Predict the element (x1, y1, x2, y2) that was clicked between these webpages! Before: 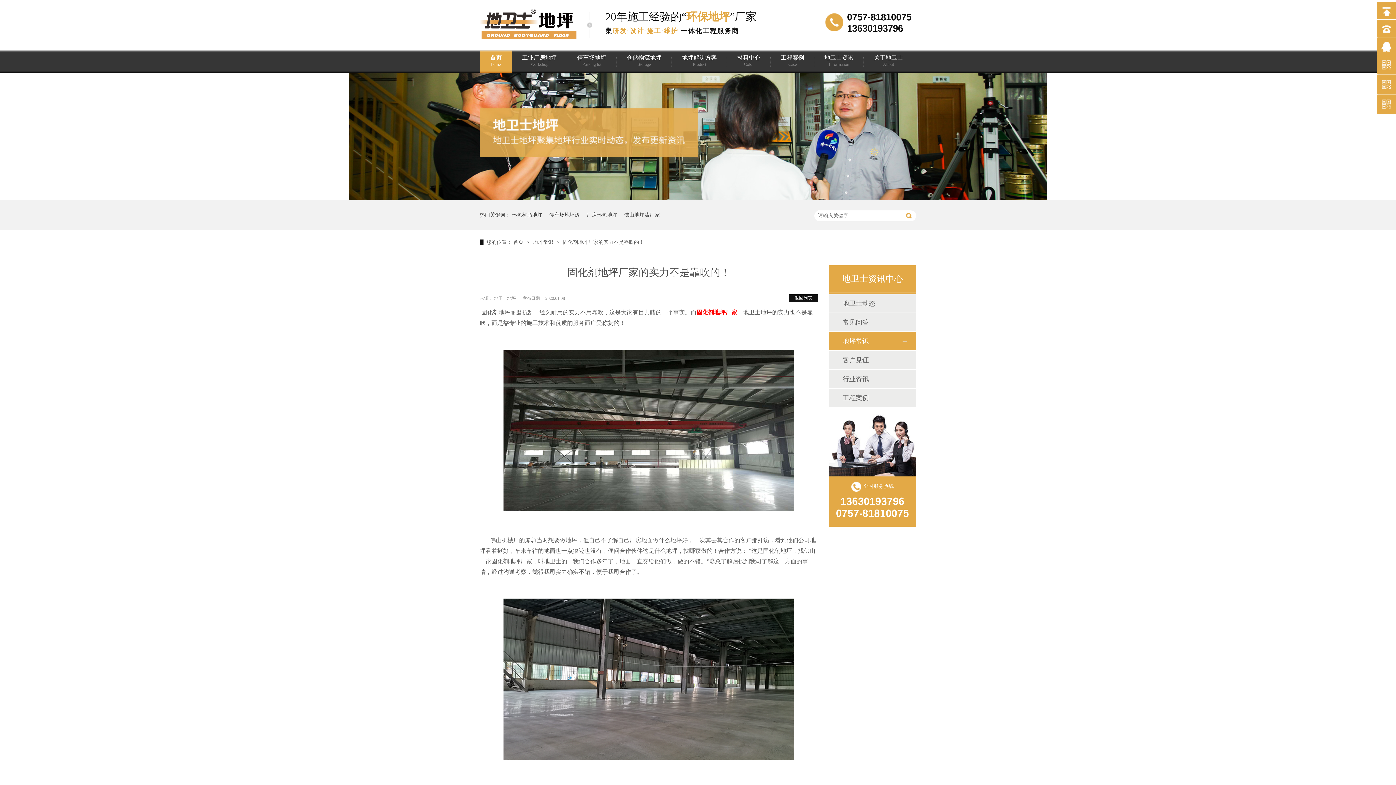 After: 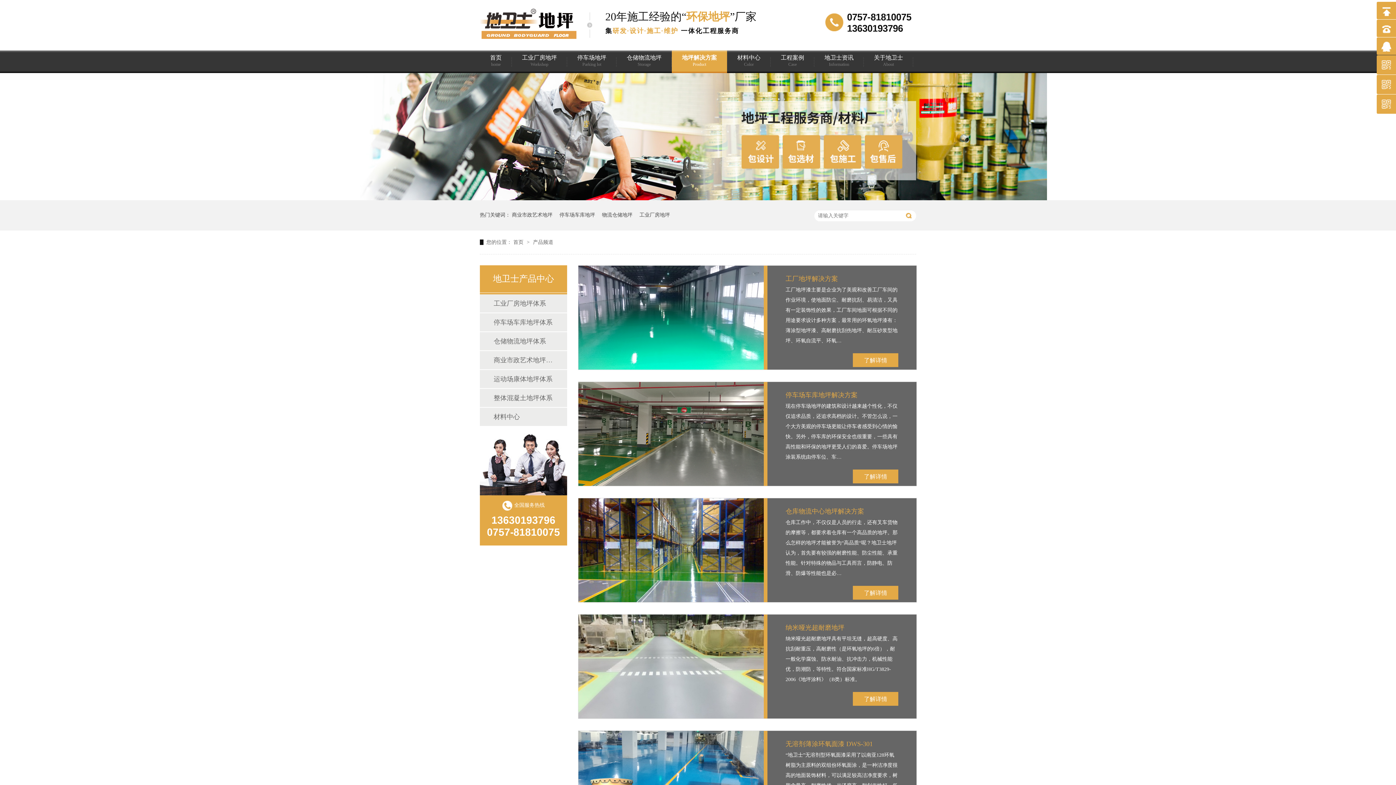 Action: label: 佛山地坪漆厂家 bbox: (624, 200, 660, 230)